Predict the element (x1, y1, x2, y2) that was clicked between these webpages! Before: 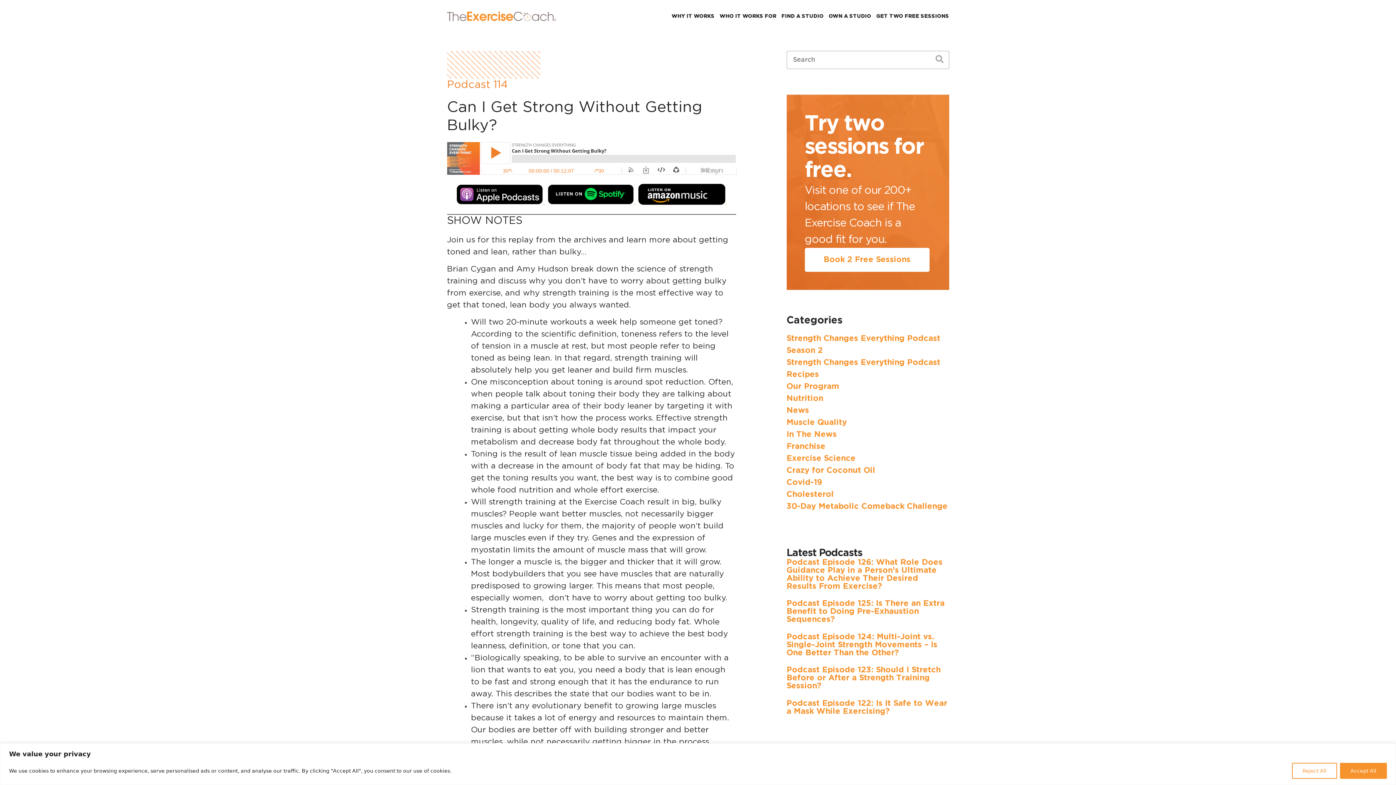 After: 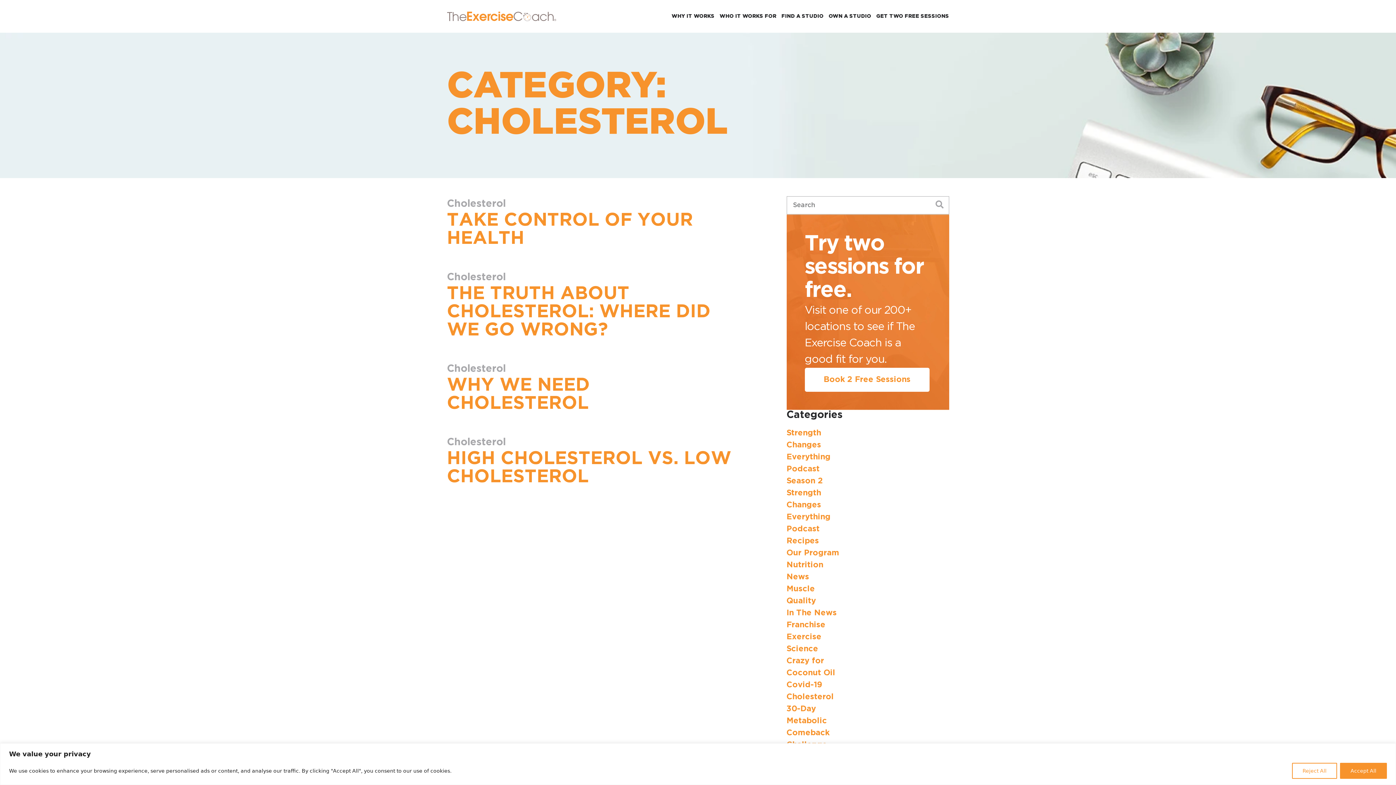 Action: label: Cholesterol bbox: (786, 491, 834, 498)